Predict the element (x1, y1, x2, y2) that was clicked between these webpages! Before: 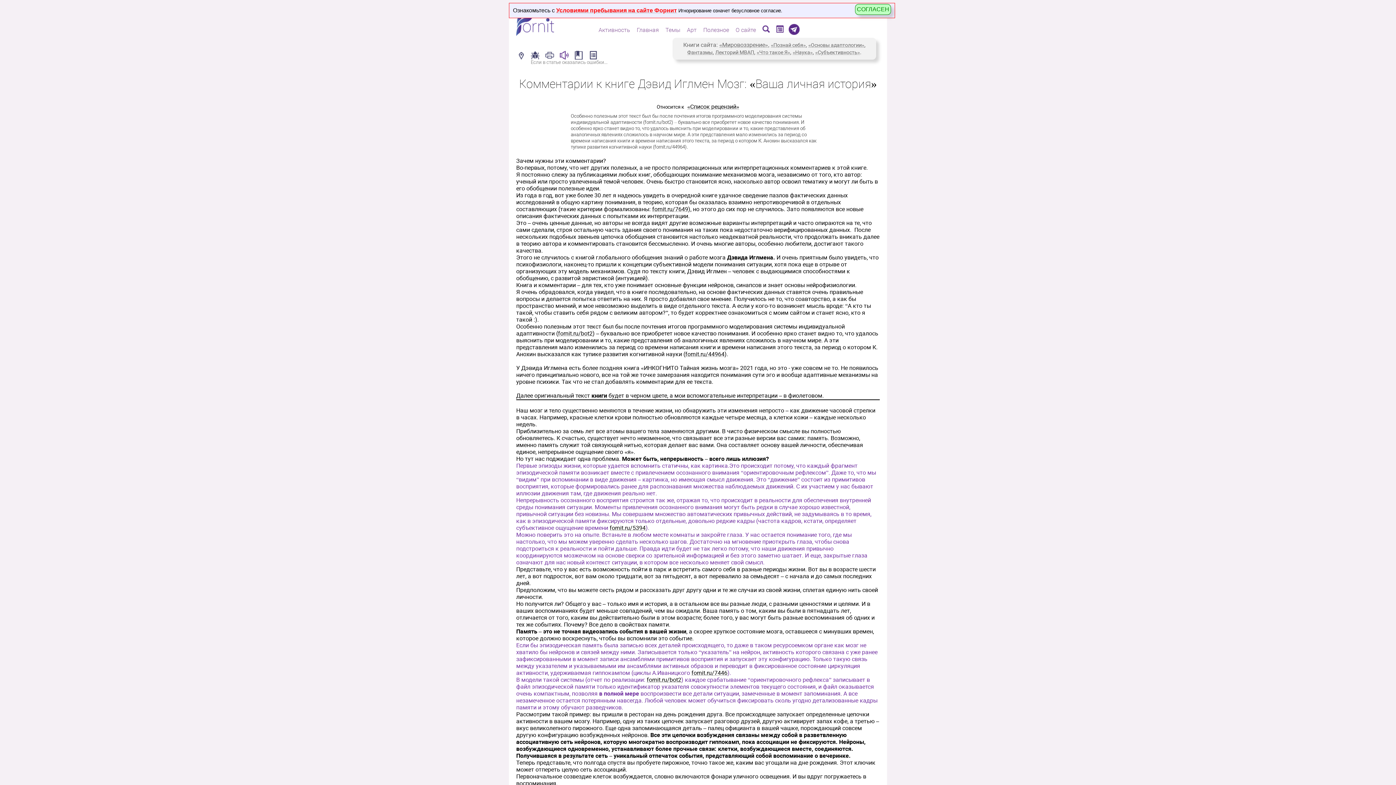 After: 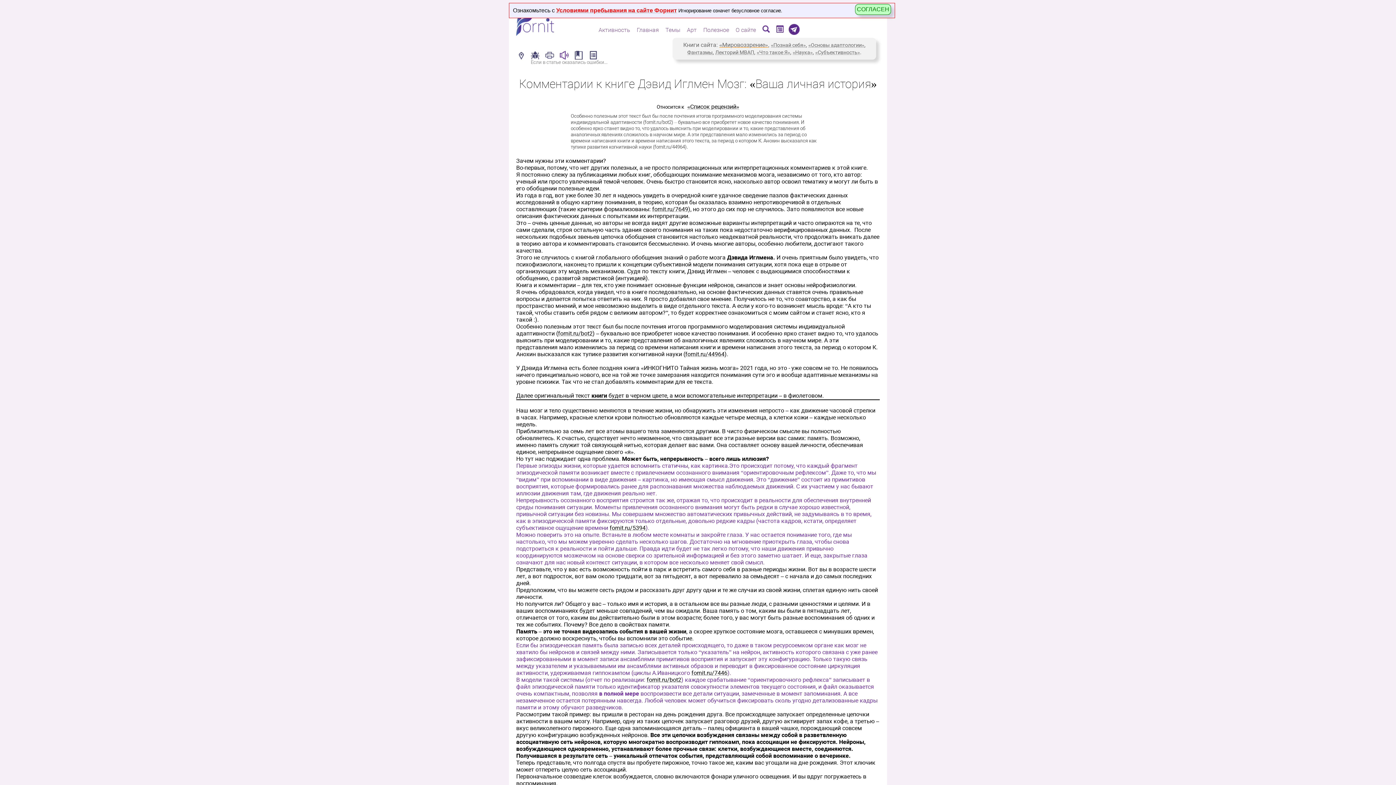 Action: bbox: (719, 41, 768, 48) label: «Мировоззрение»